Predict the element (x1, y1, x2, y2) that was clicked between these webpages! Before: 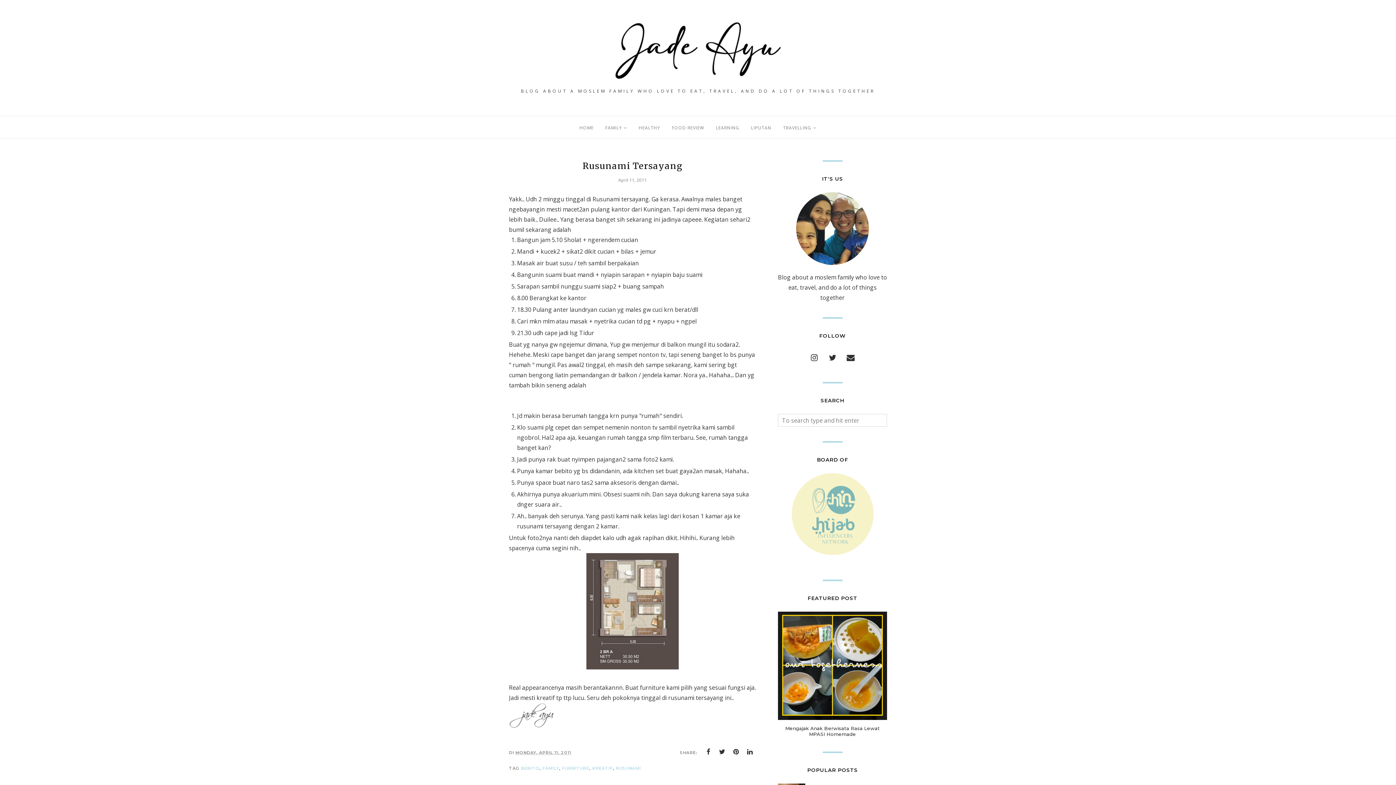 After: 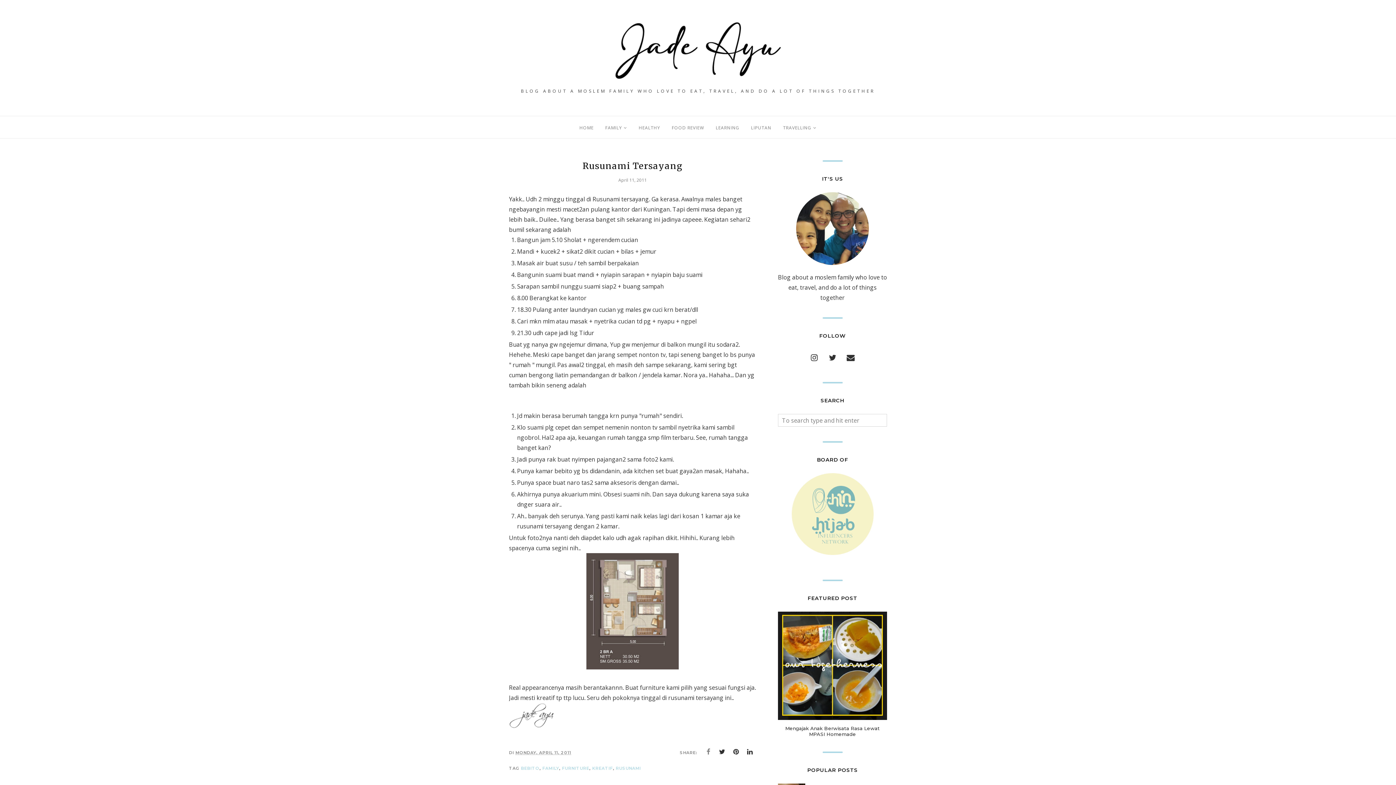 Action: bbox: (702, 746, 714, 758)